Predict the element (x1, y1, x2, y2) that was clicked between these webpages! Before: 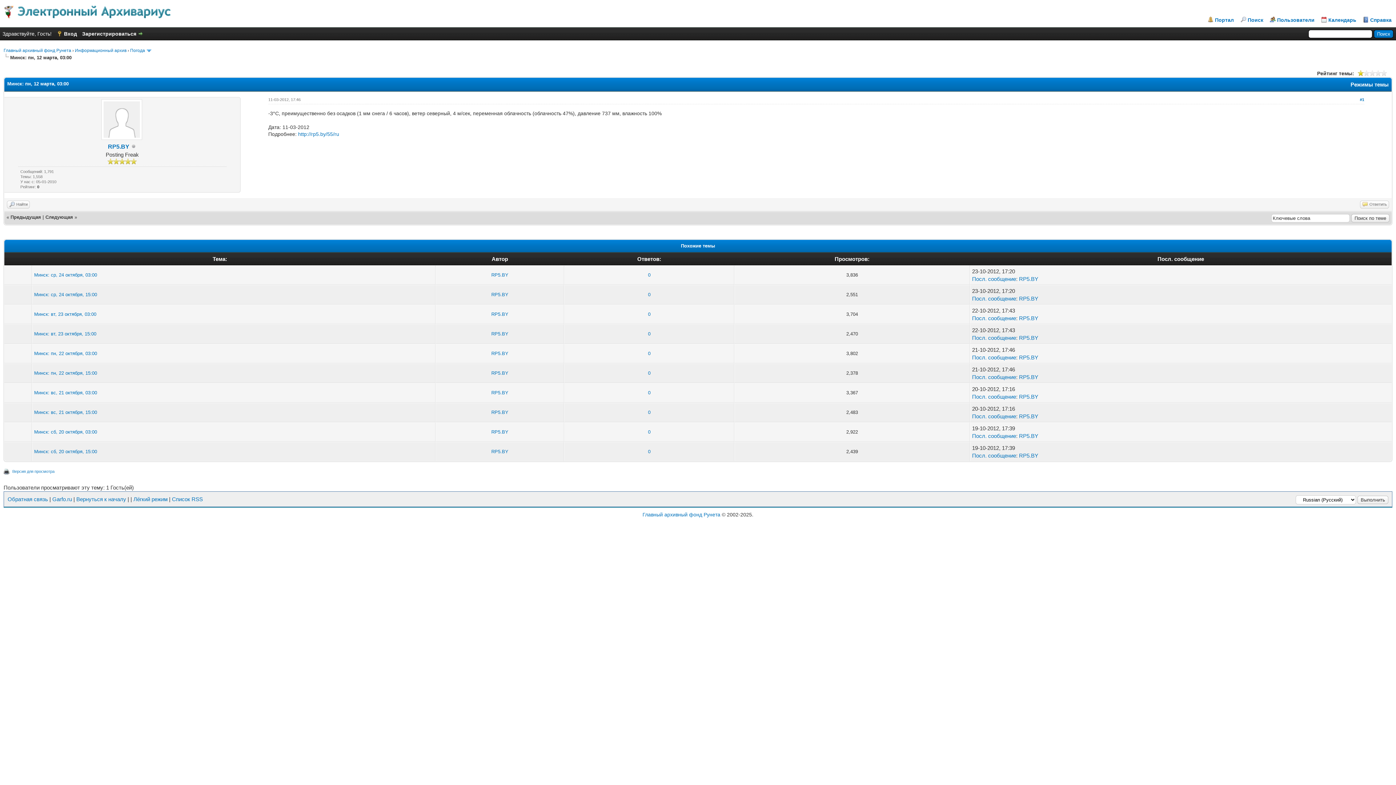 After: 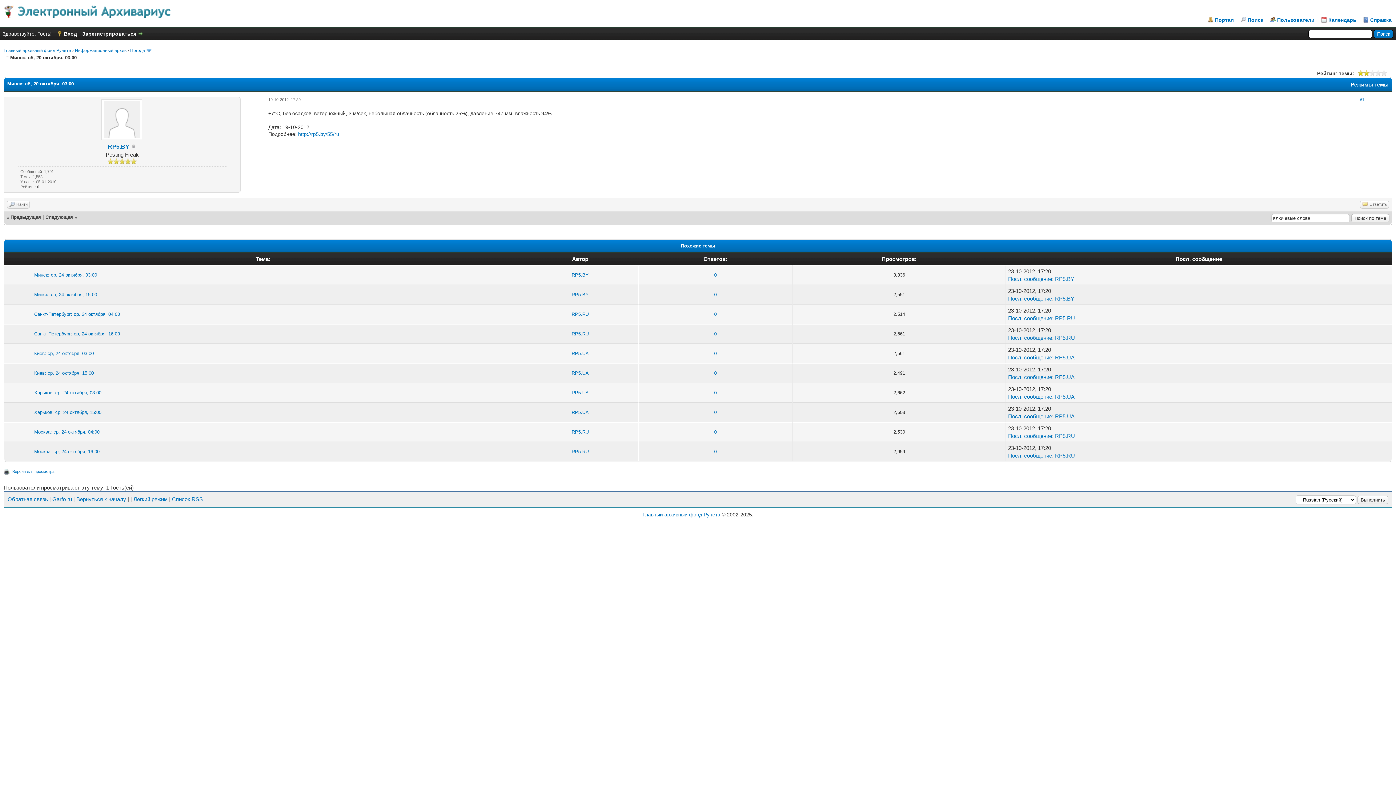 Action: label: Посл. сообщение bbox: (972, 433, 1016, 439)